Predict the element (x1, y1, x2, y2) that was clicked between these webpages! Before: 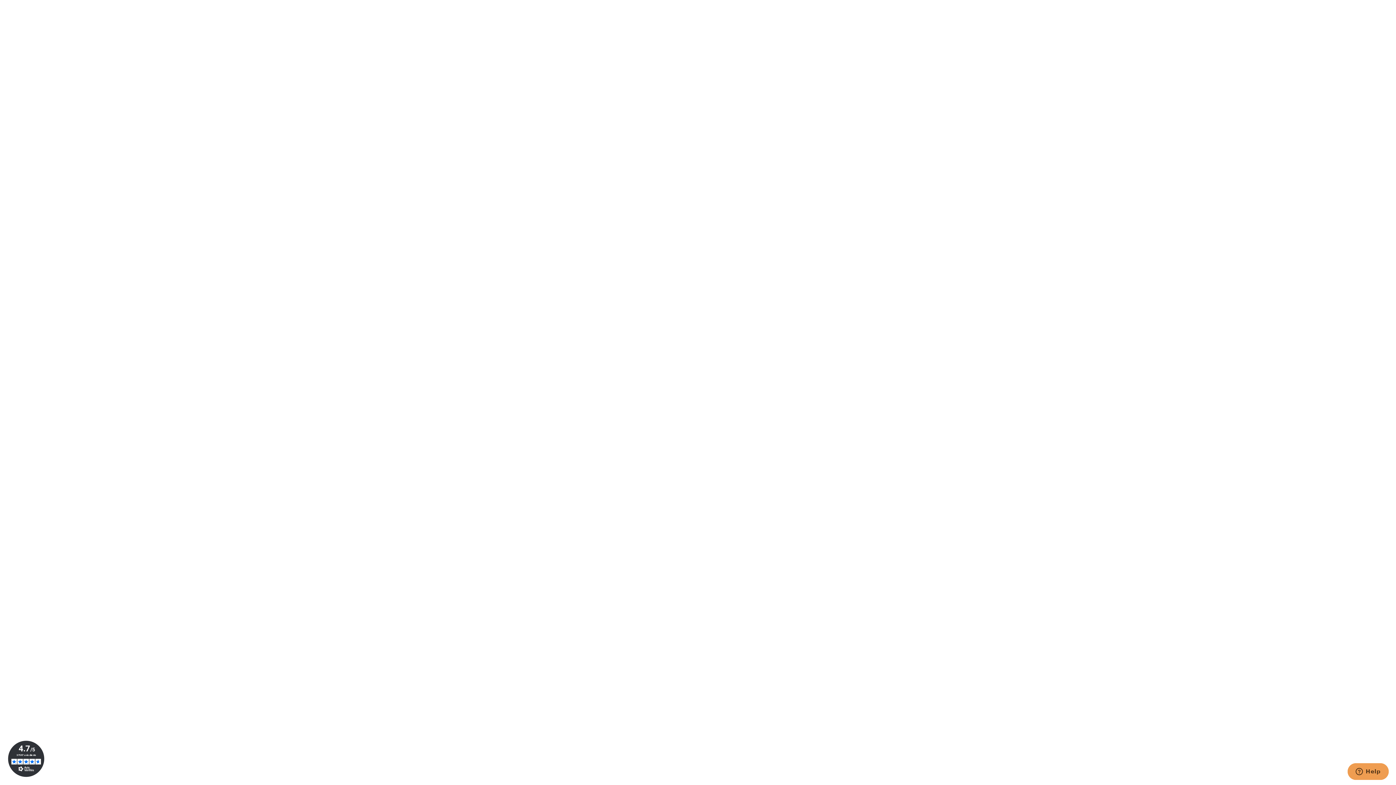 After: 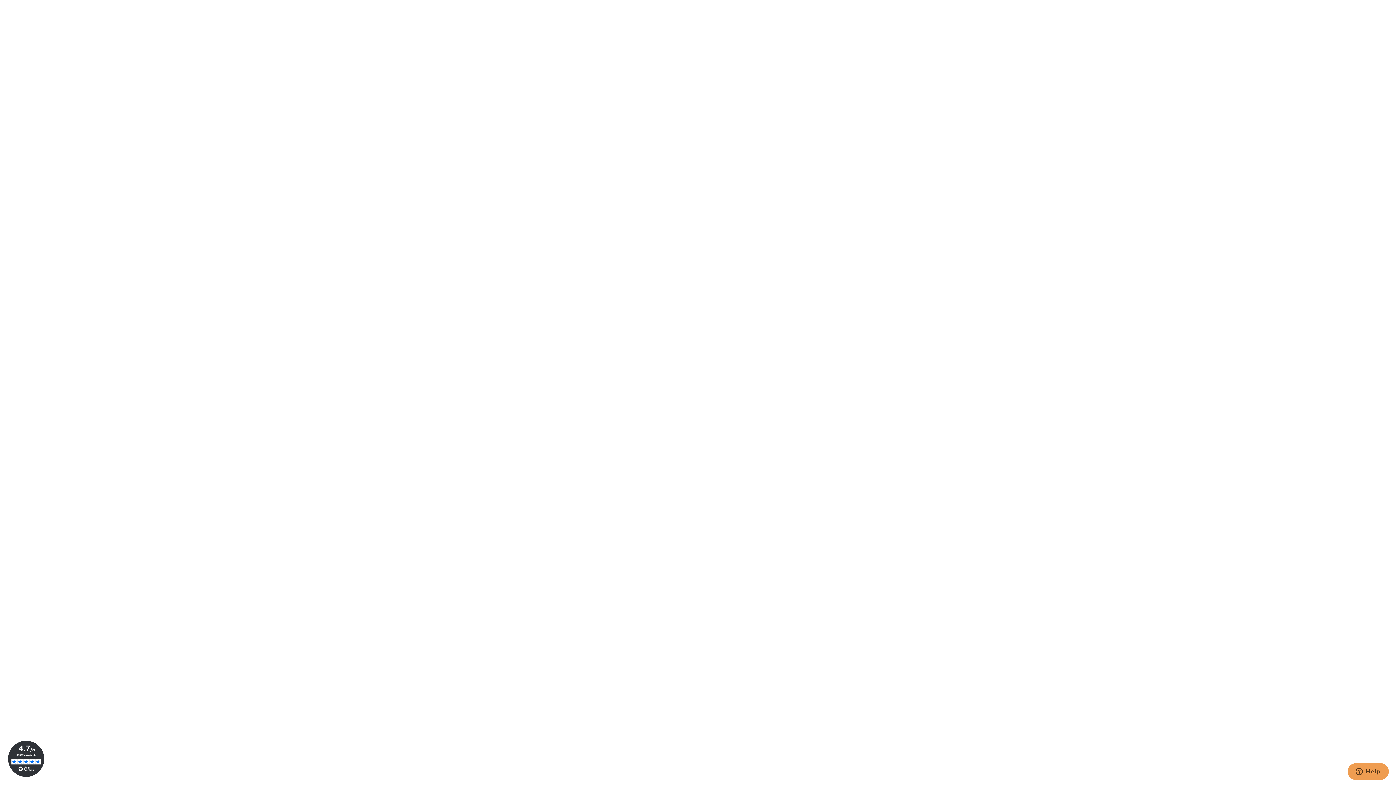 Action: bbox: (7, 741, 44, 777)